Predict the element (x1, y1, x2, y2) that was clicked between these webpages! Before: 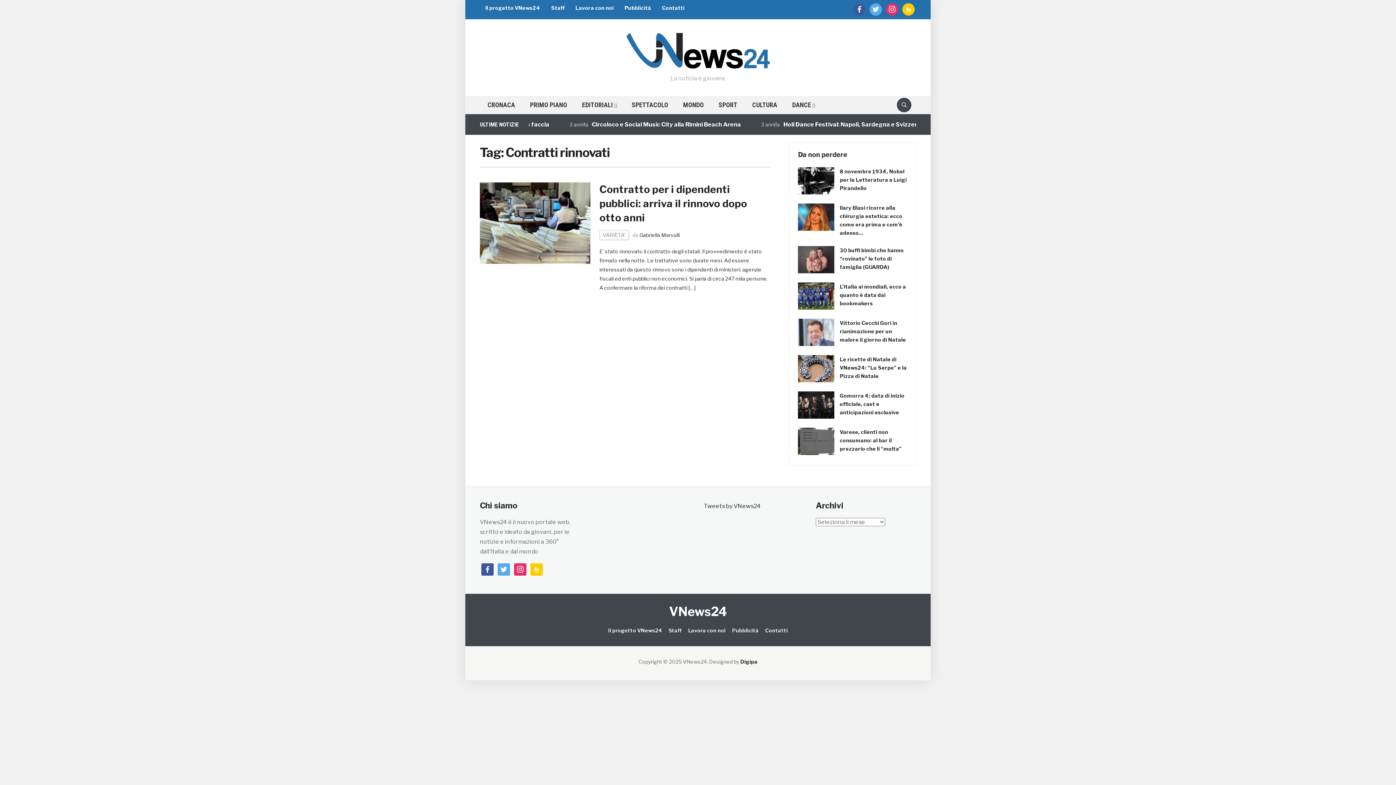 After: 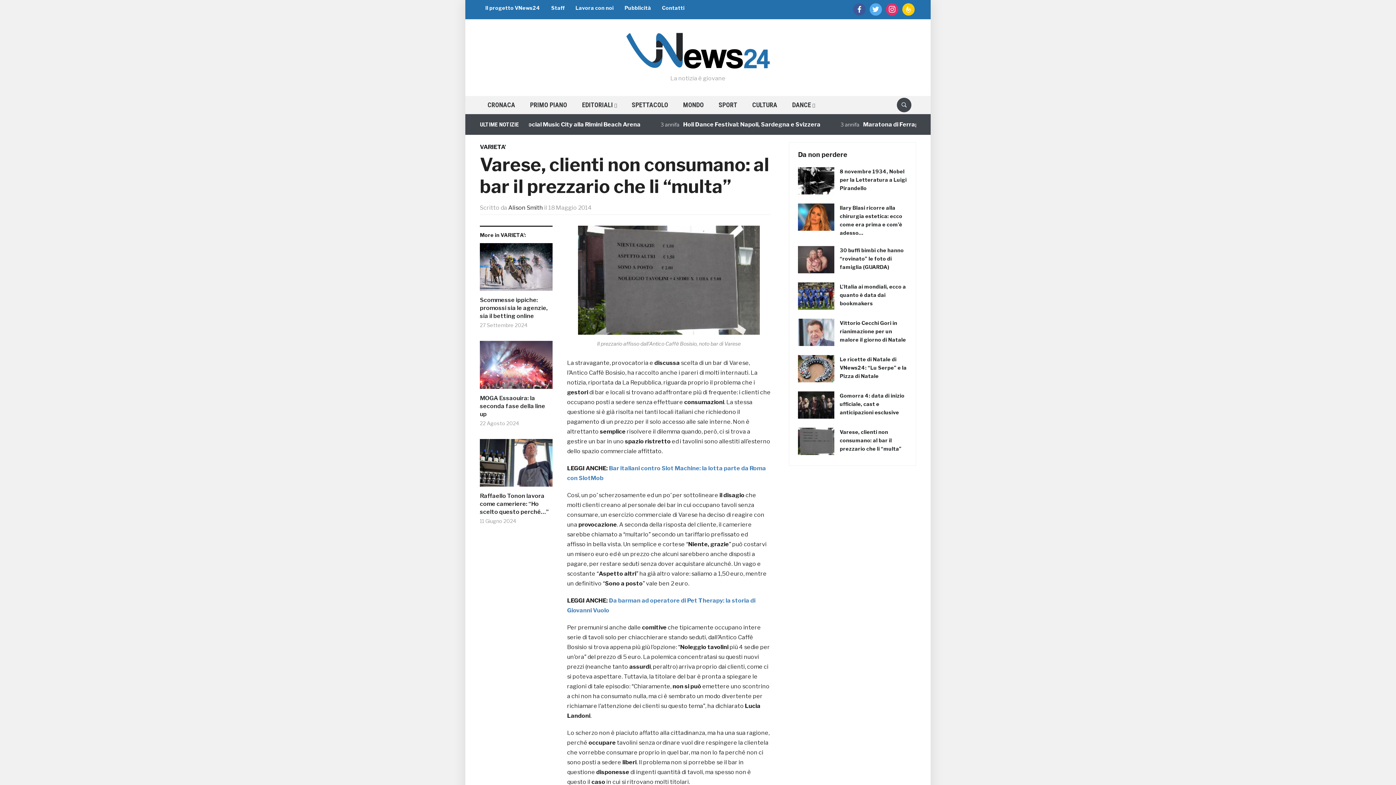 Action: bbox: (840, 429, 901, 452) label: Varese, clienti non consumano: al bar il prezzario che li “multa”